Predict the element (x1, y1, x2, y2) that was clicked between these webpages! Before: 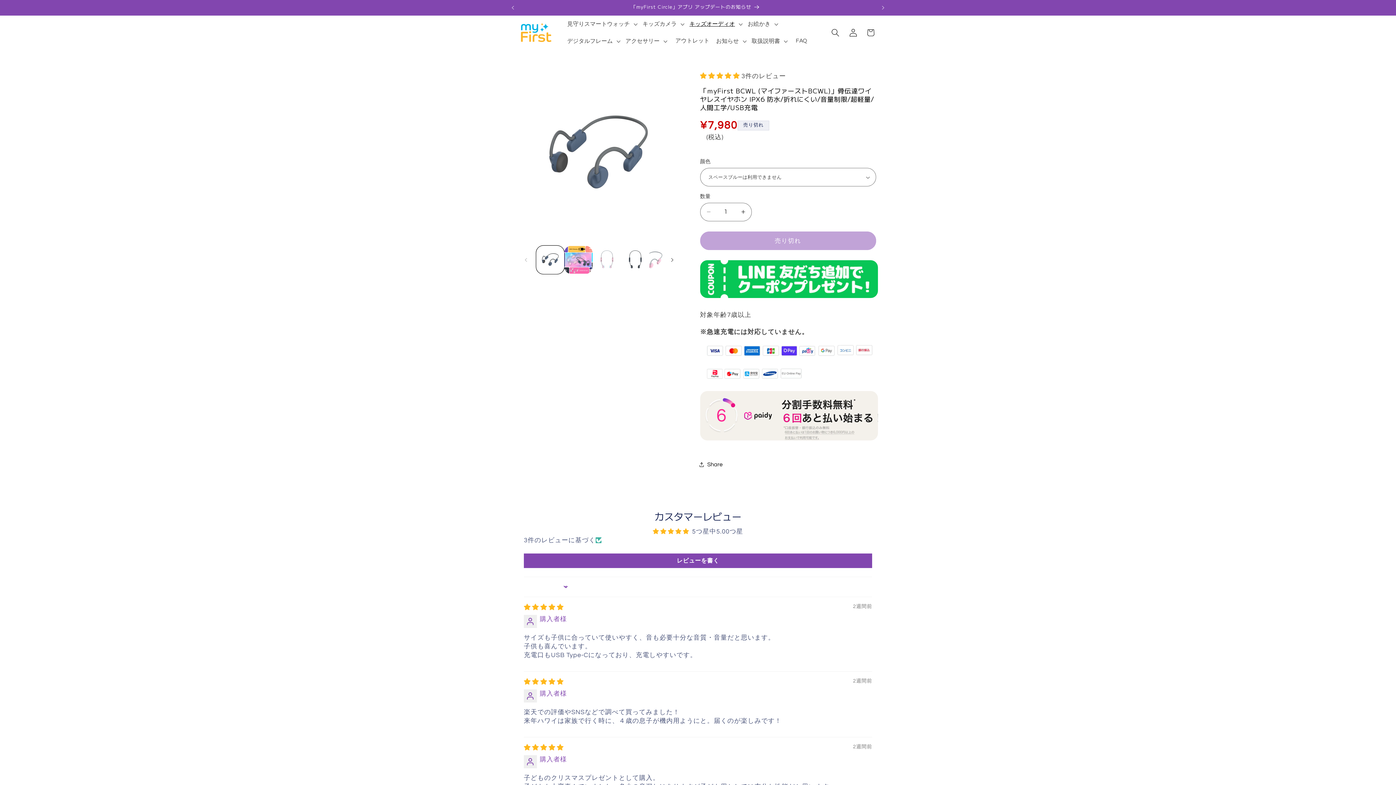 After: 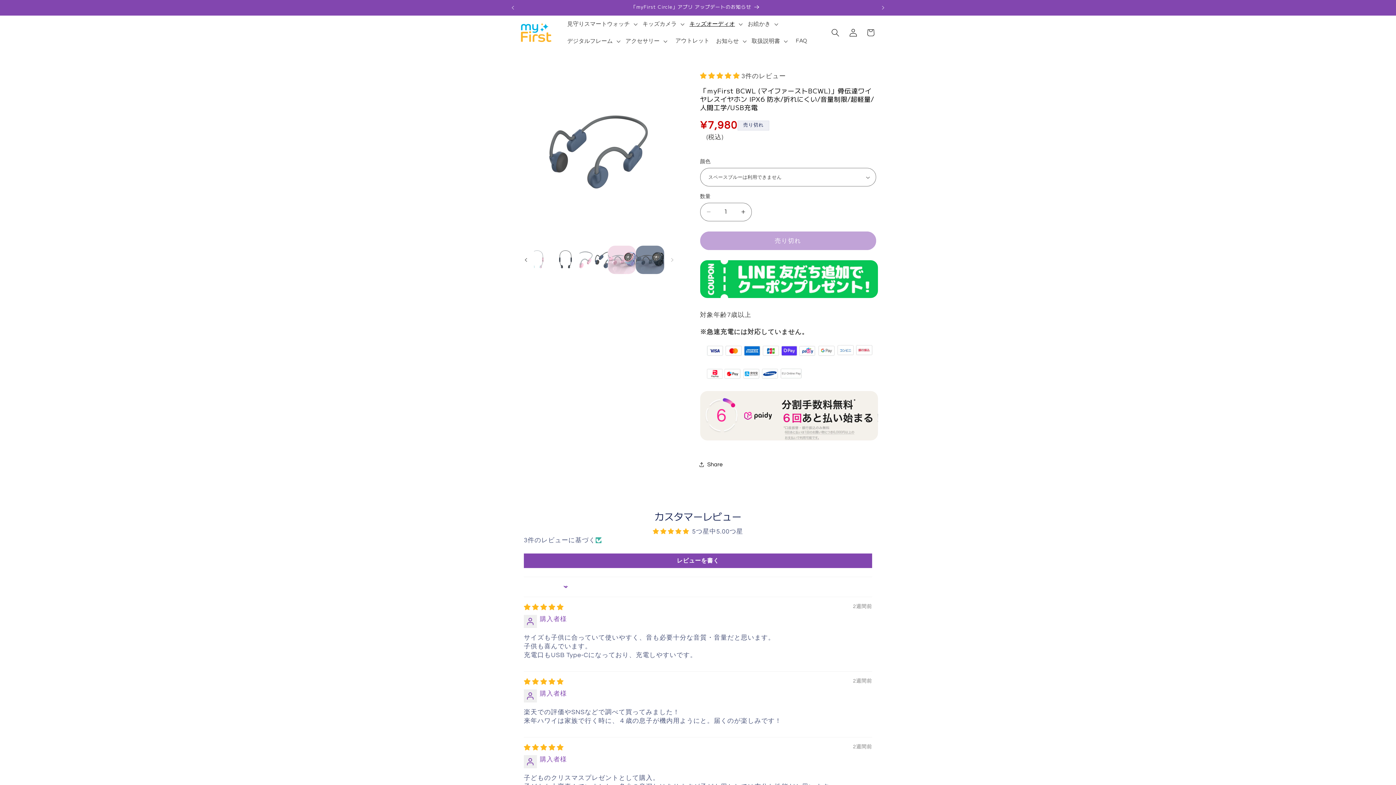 Action: label: 右にスライド bbox: (664, 251, 680, 267)